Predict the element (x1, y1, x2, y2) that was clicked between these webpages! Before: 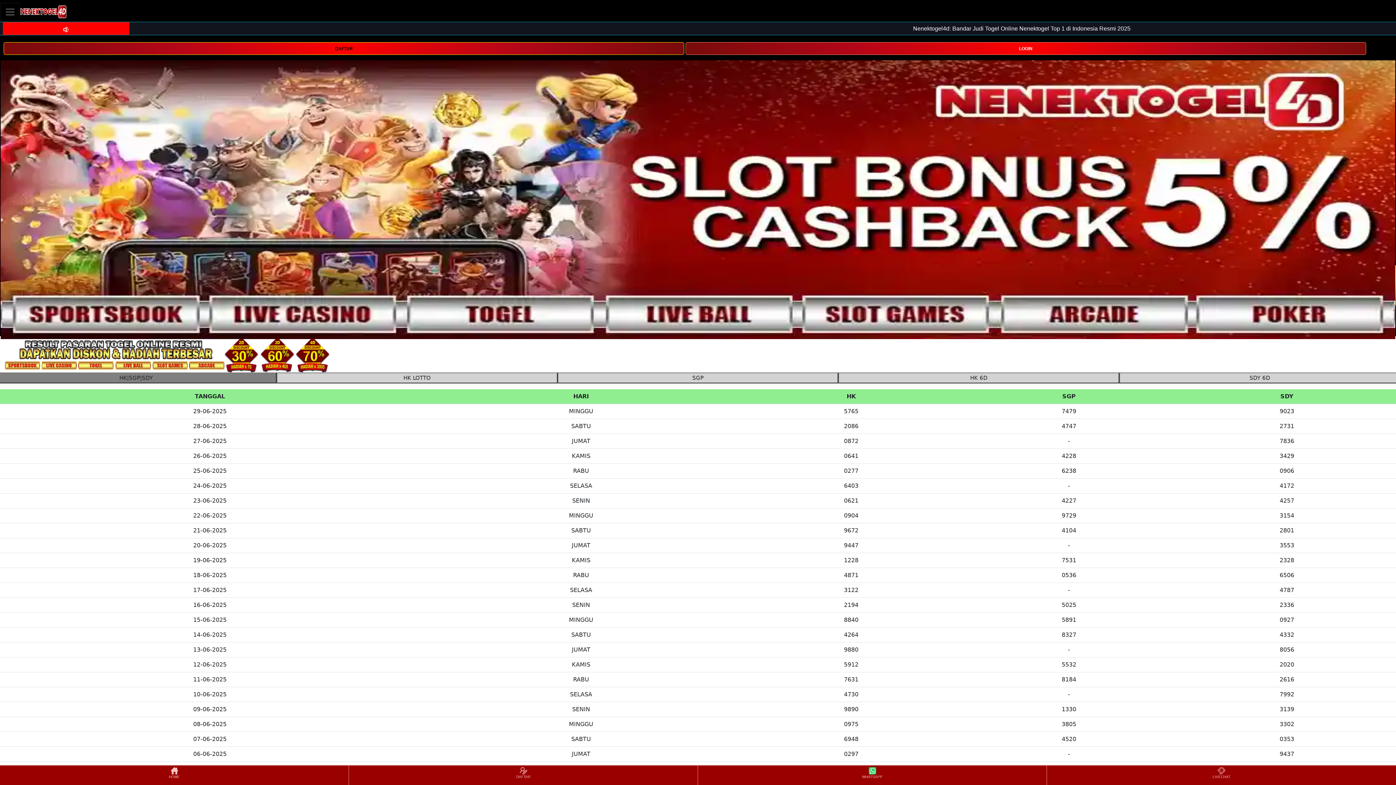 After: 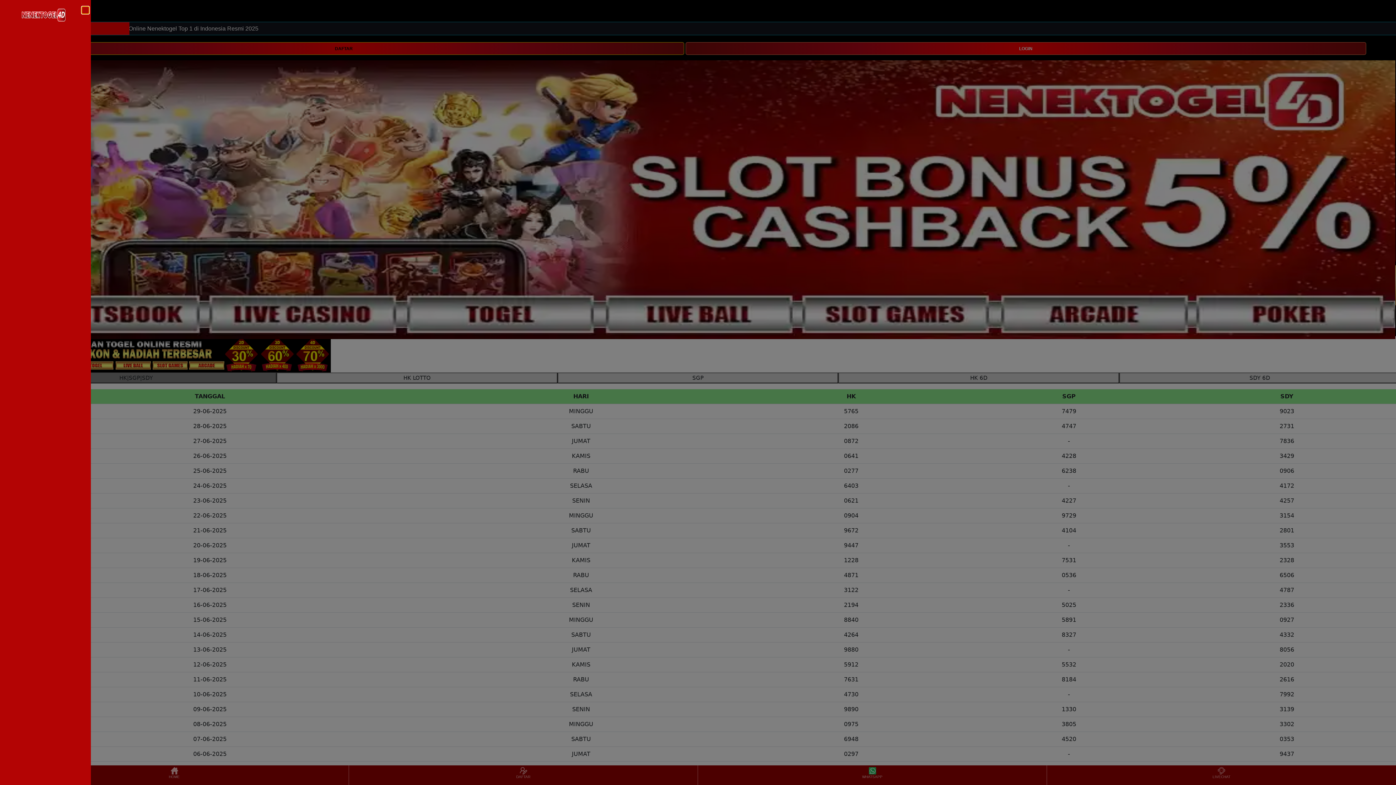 Action: bbox: (0, 2, 20, 20) label: Toggle navigation